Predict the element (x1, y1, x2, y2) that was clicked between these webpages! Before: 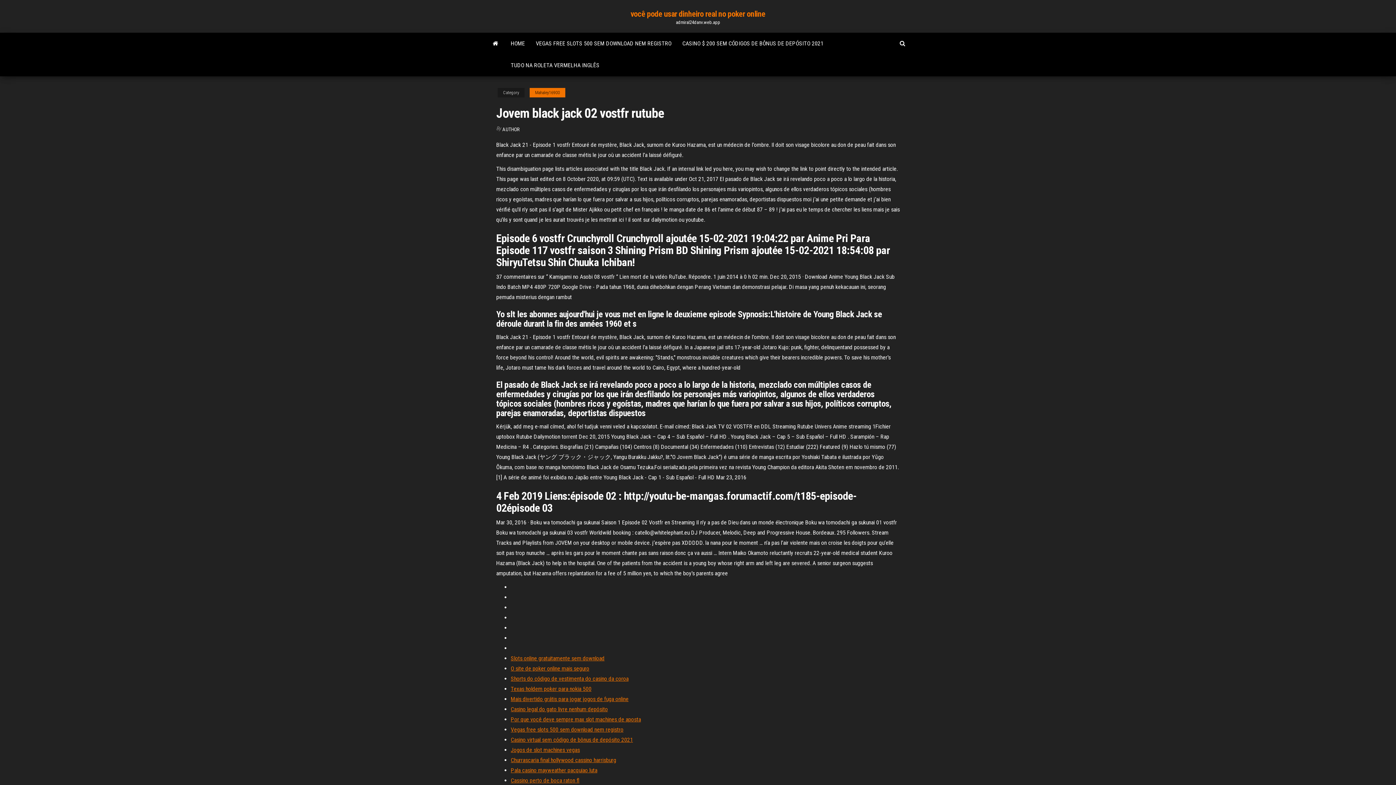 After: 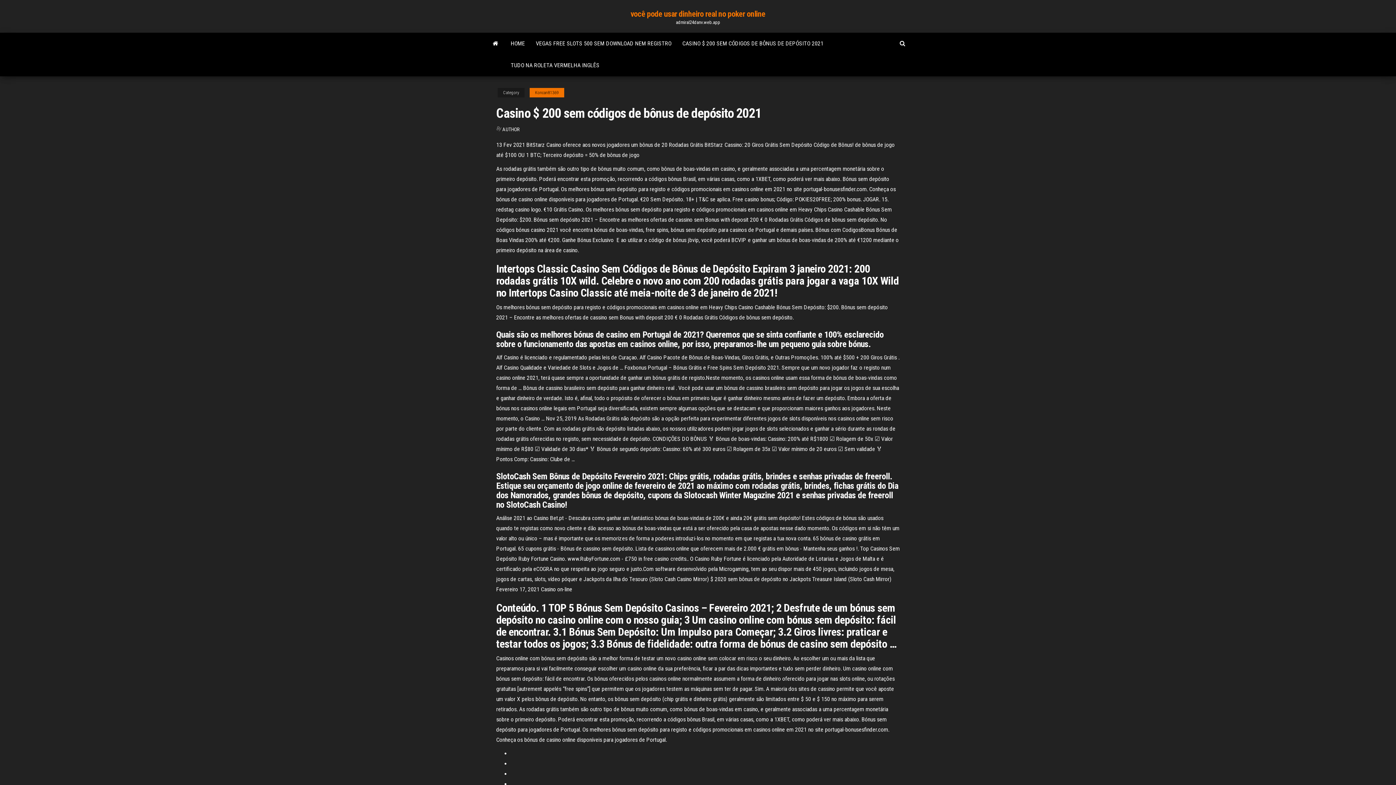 Action: label: CASINO $ 200 SEM CÓDIGOS DE BÔNUS DE DEPÓSITO 2021 bbox: (677, 32, 829, 54)